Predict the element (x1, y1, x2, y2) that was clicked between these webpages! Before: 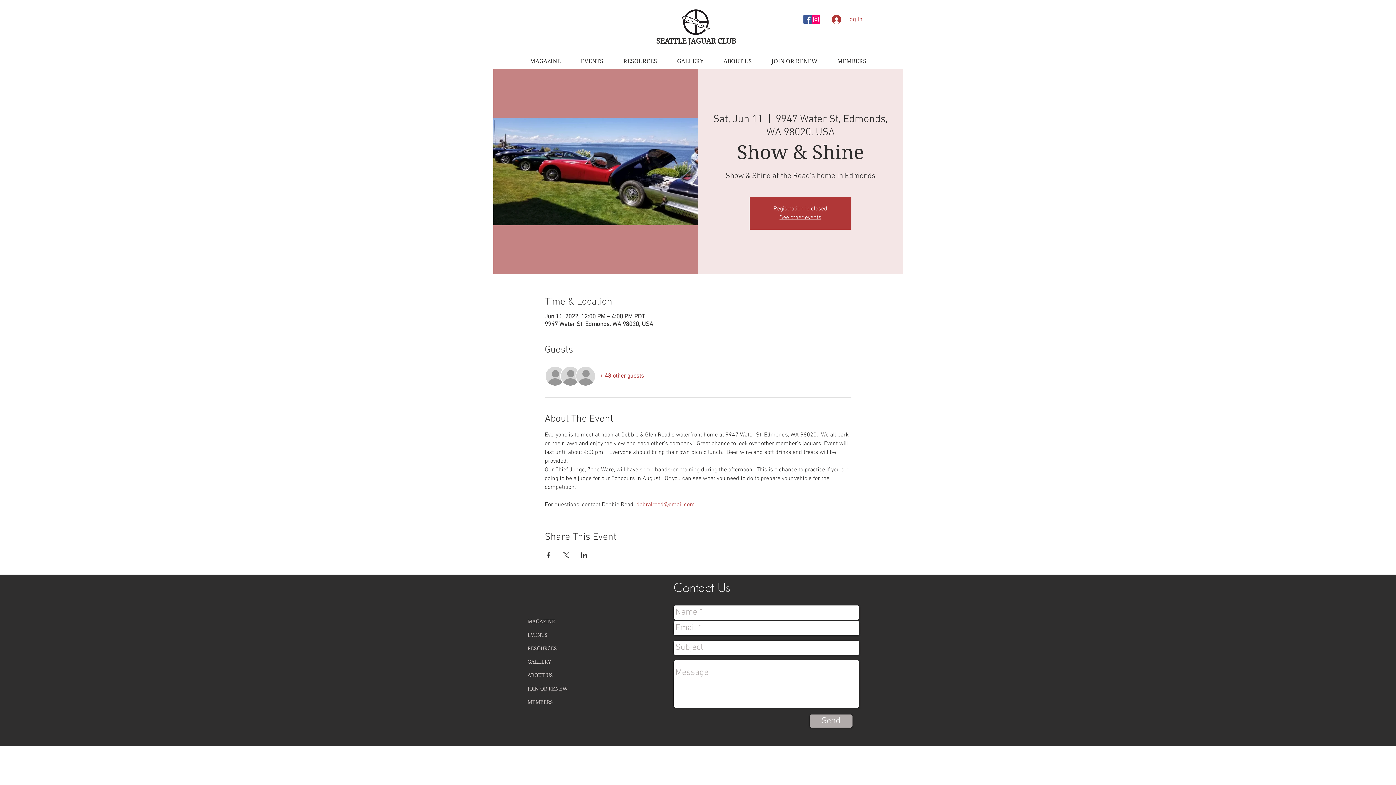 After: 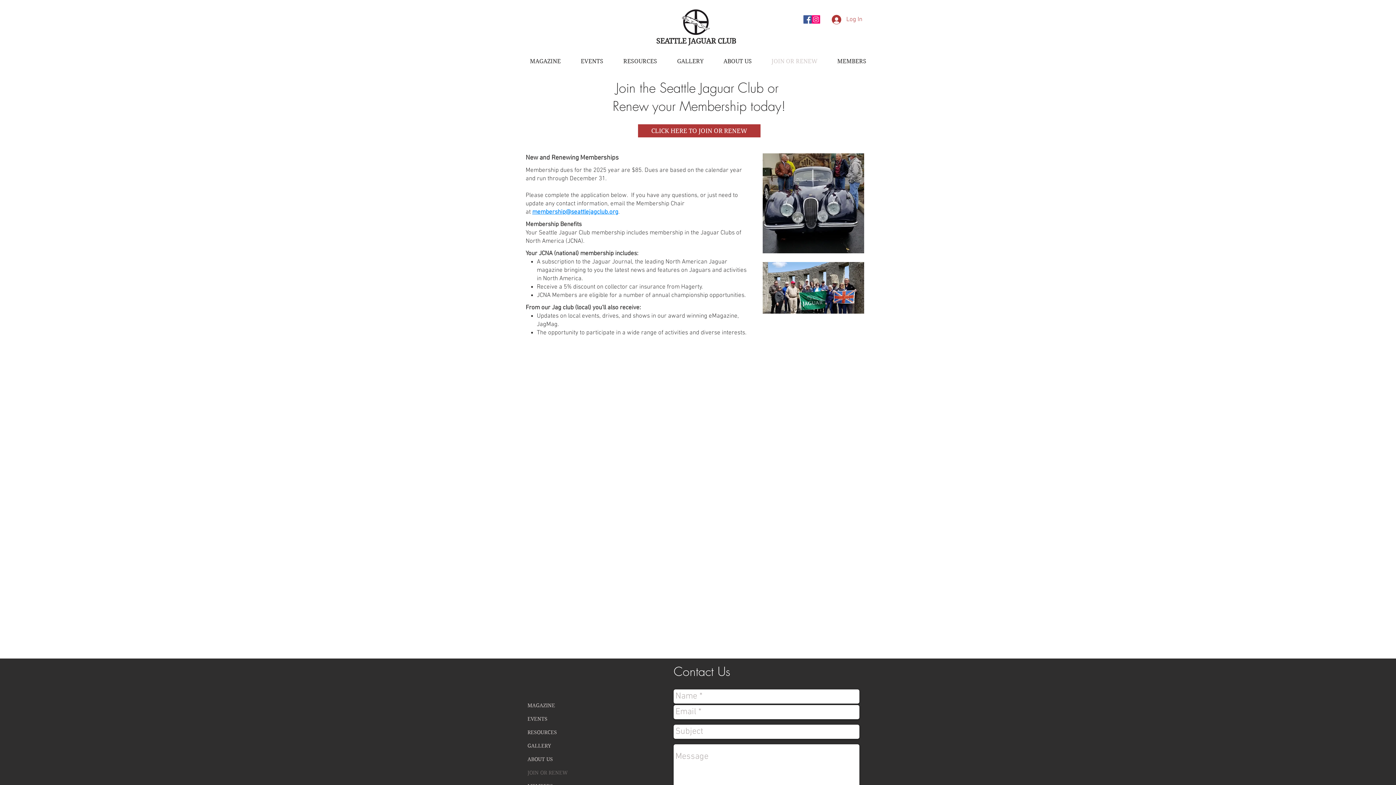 Action: label: JOIN OR RENEW bbox: (761, 55, 827, 66)